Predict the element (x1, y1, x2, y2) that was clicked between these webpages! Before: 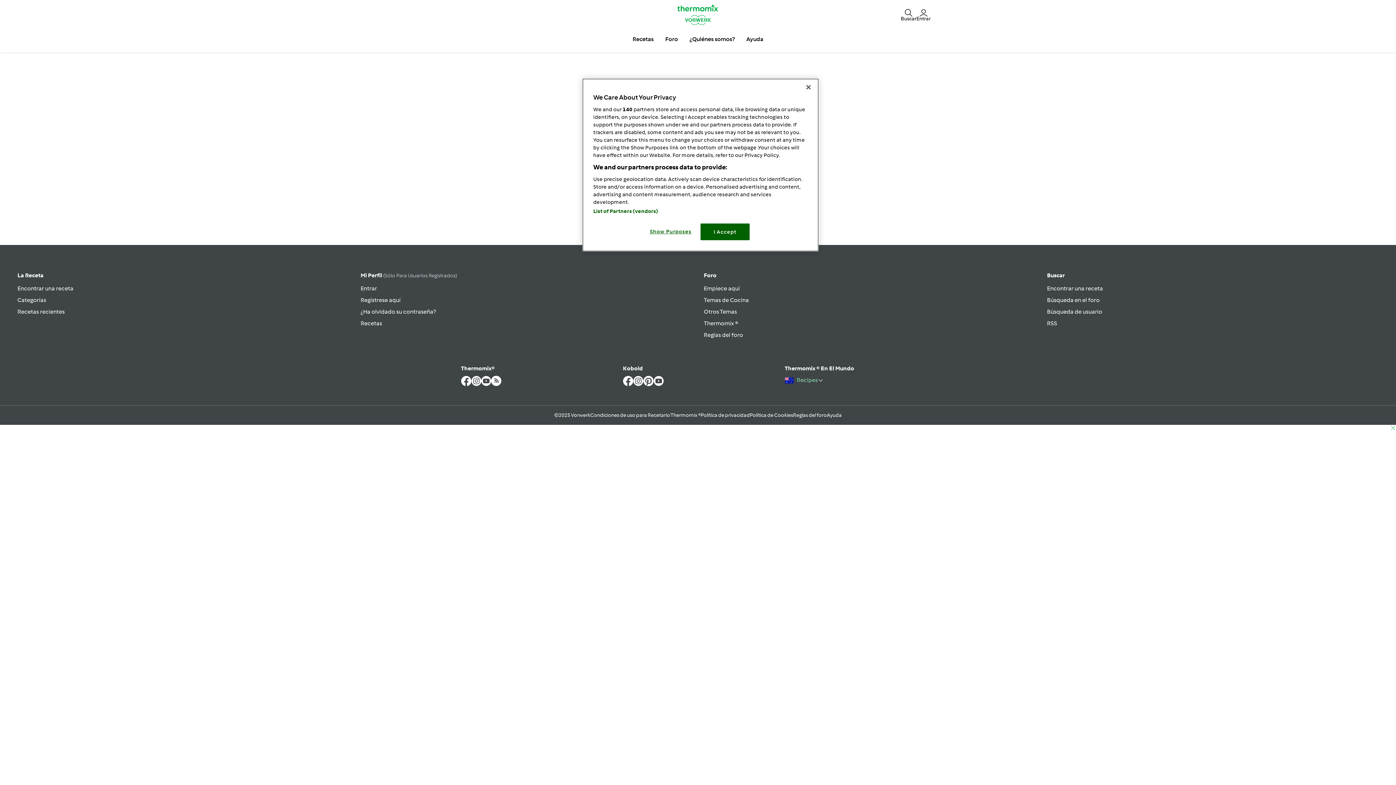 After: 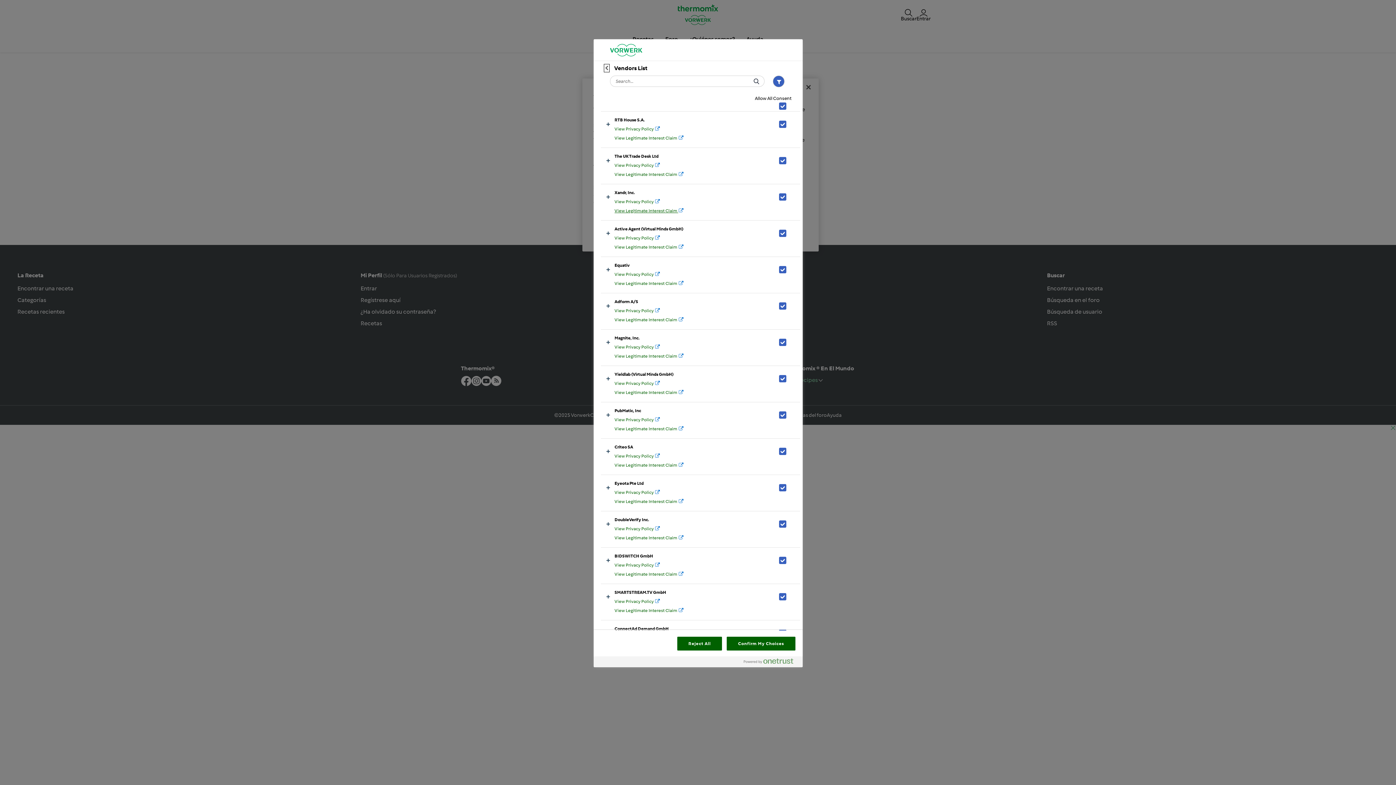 Action: bbox: (593, 208, 658, 214) label: List of Partners (vendors)